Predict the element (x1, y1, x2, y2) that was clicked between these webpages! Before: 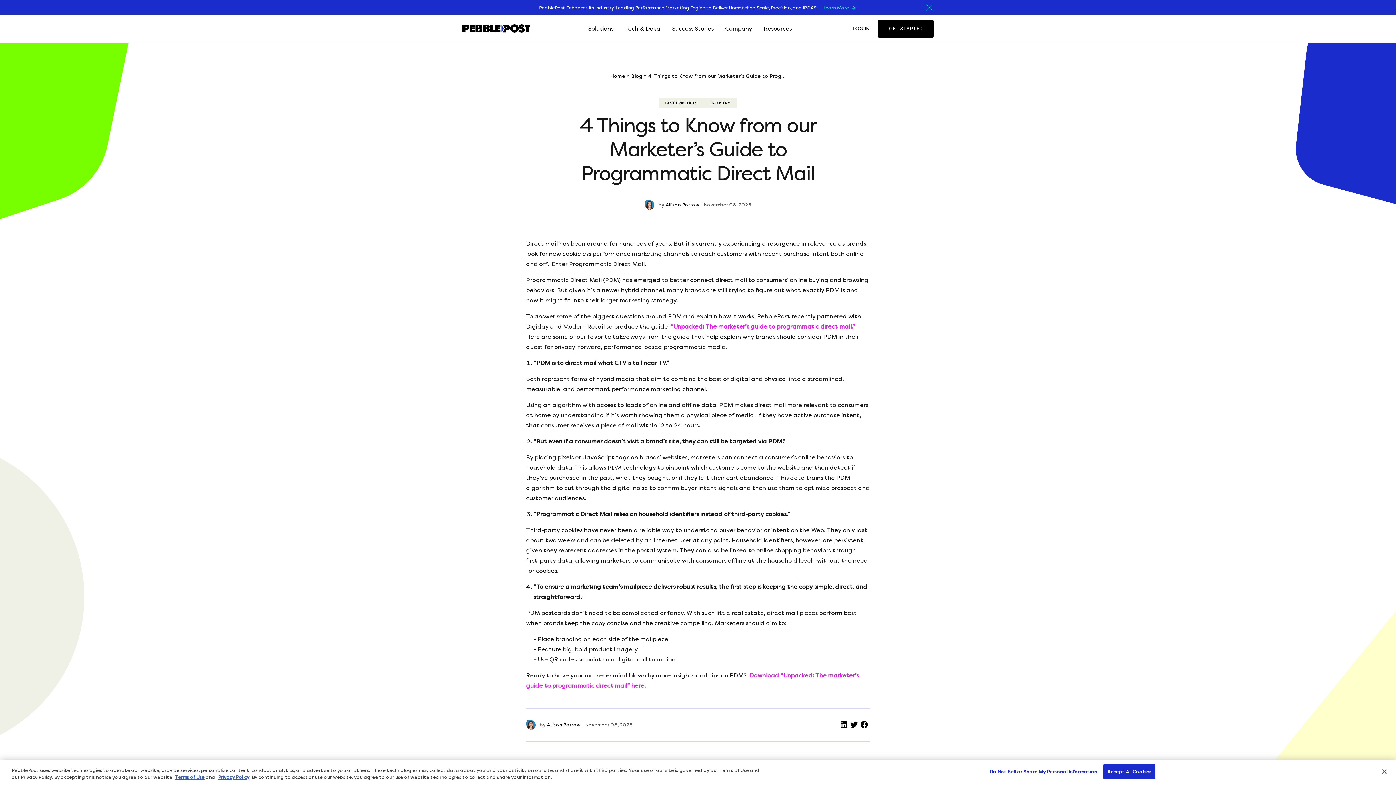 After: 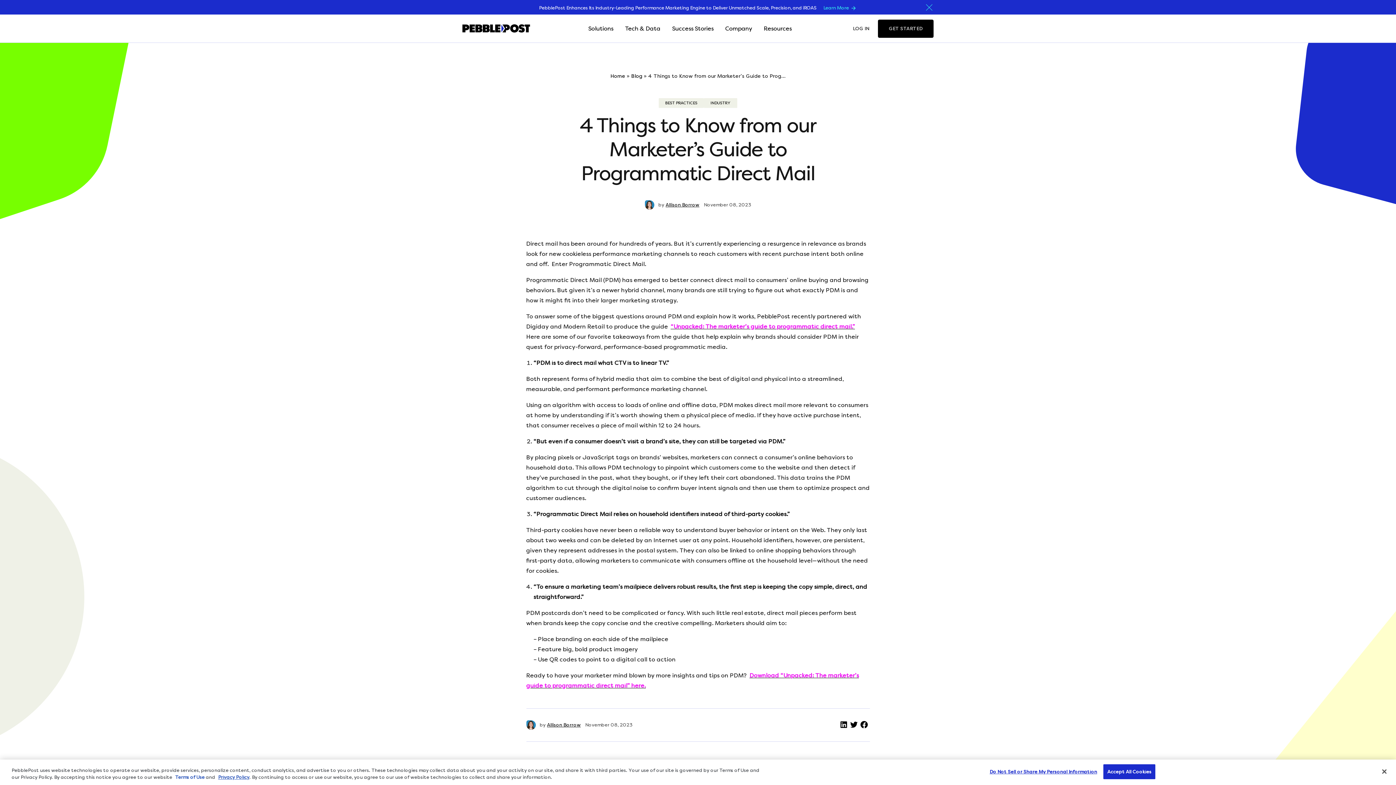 Action: label: Terms of Use bbox: (175, 774, 204, 780)